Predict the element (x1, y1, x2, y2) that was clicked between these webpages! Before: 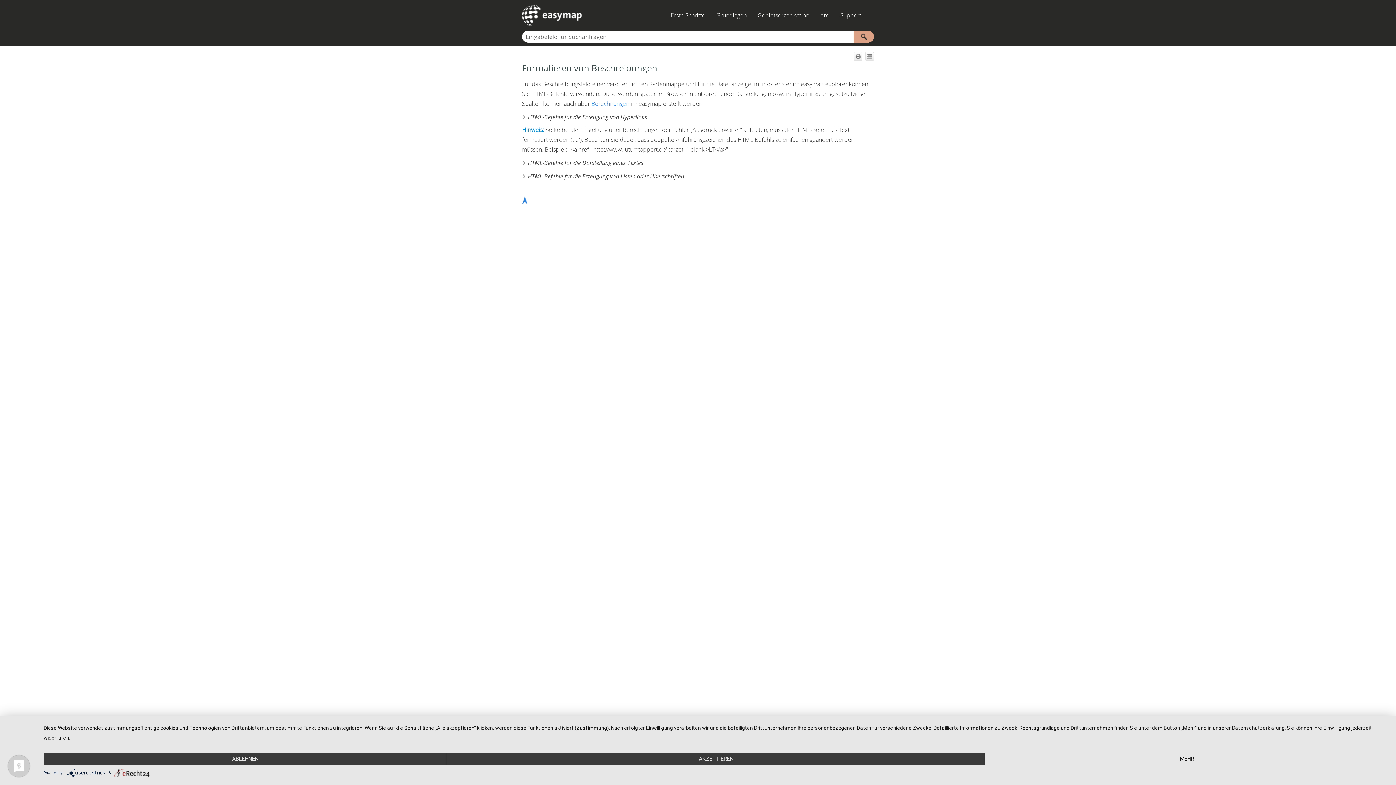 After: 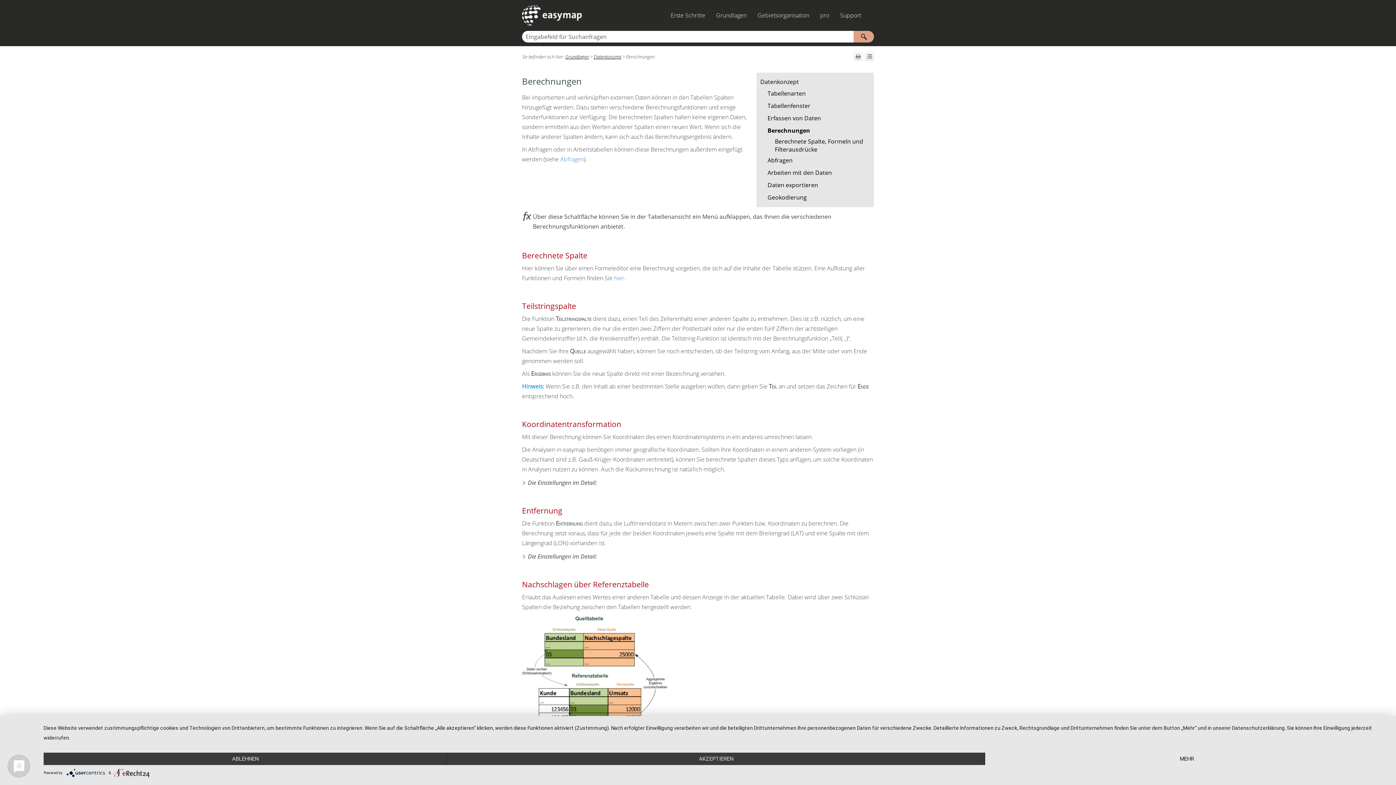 Action: bbox: (591, 99, 629, 107) label: Berechnungen